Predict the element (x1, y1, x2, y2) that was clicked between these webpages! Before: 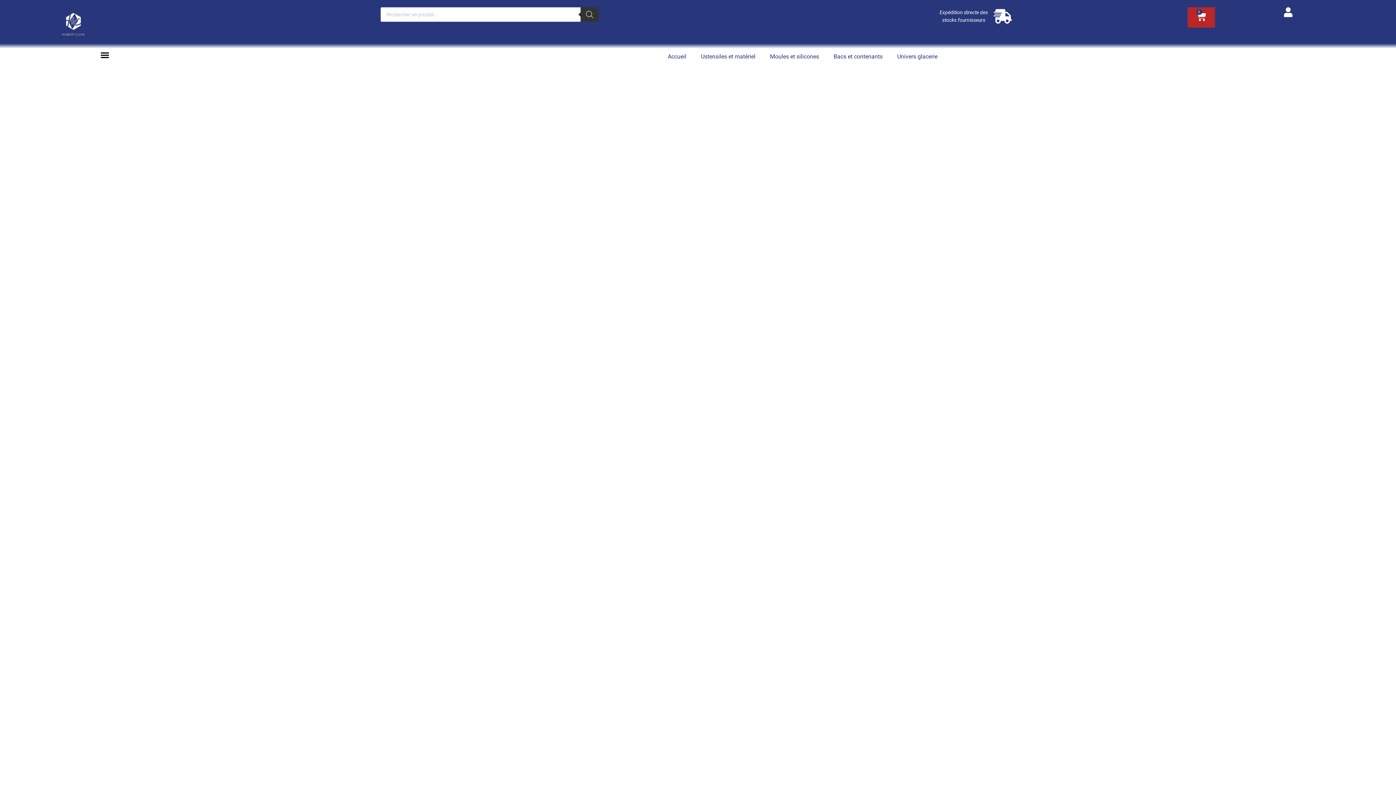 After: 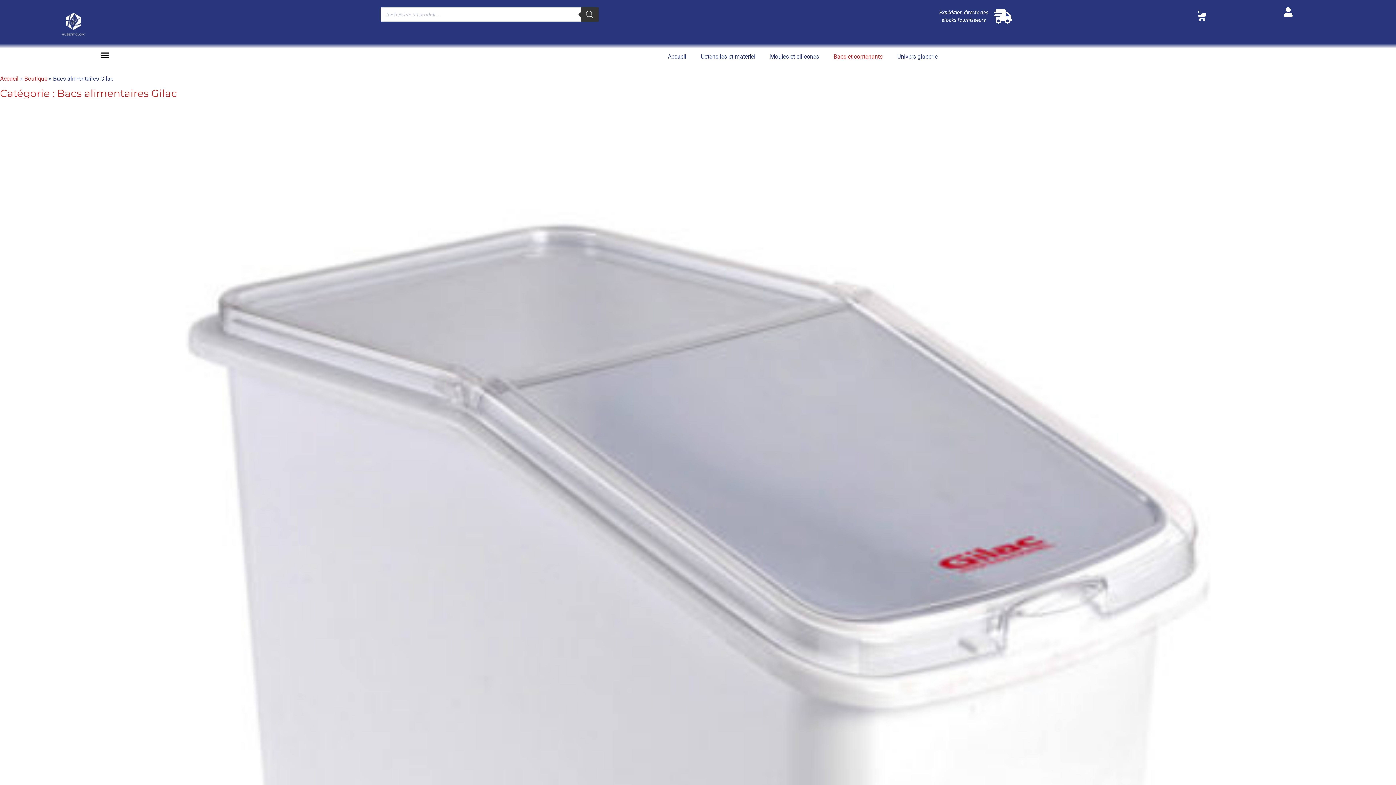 Action: bbox: (826, 48, 890, 65) label: Bacs et contenants